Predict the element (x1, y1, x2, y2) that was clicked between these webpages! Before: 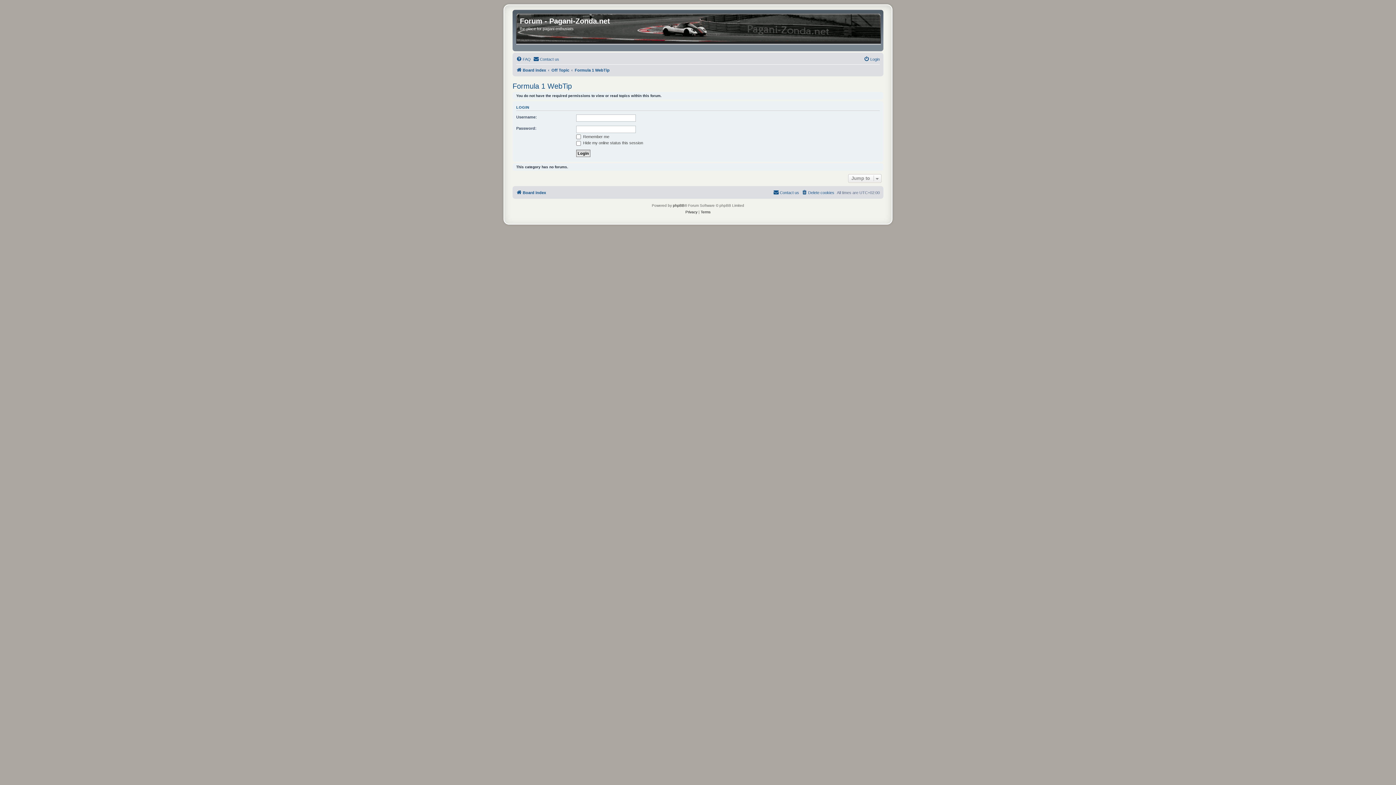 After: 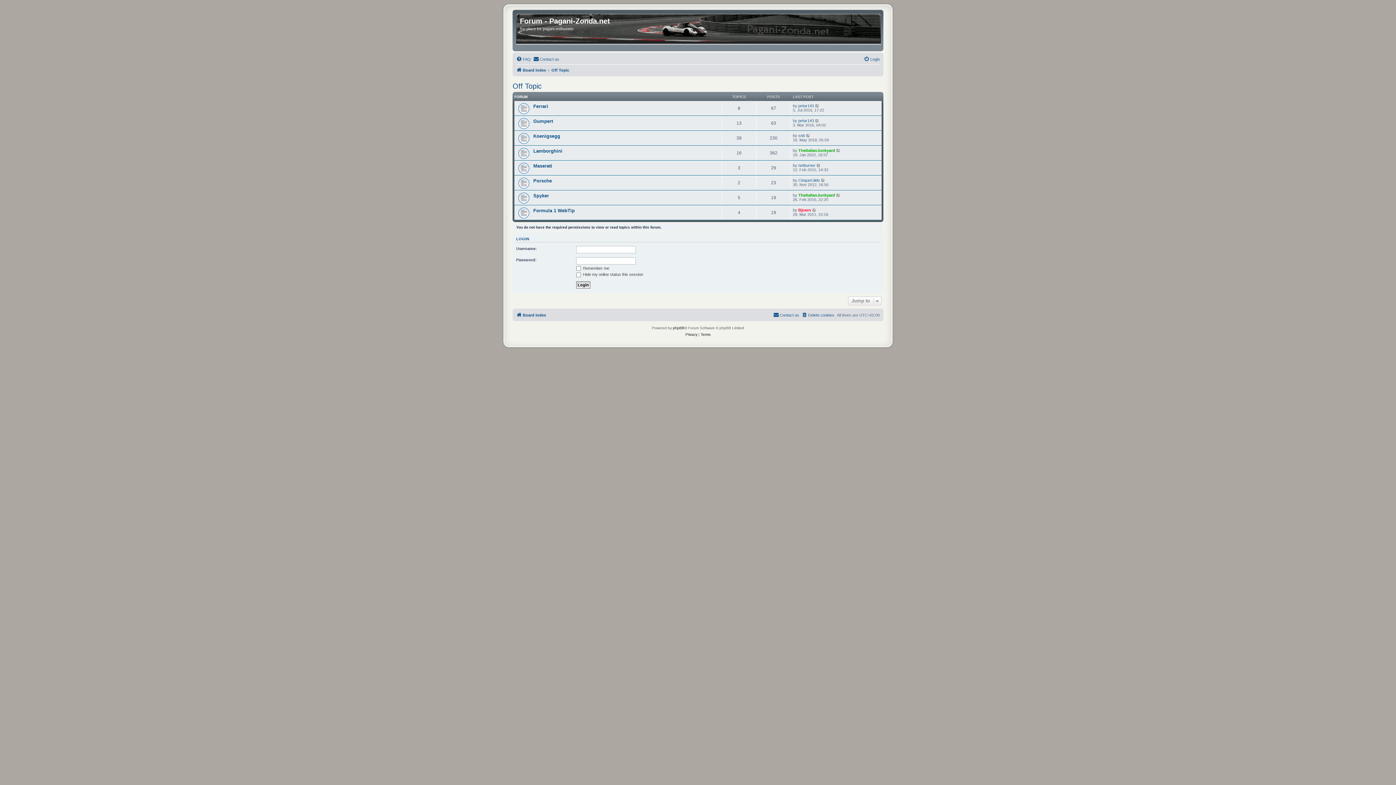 Action: label: Off Topic bbox: (551, 65, 569, 74)